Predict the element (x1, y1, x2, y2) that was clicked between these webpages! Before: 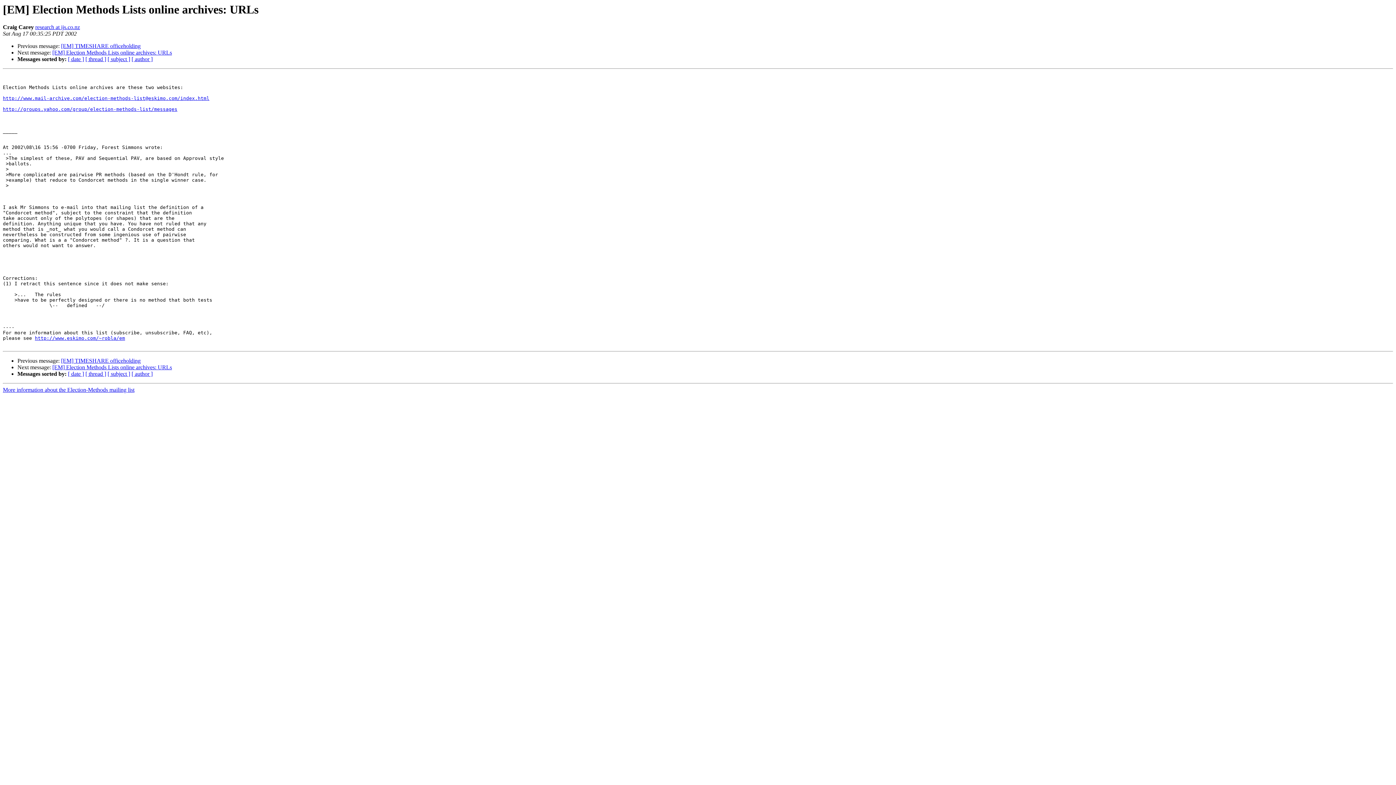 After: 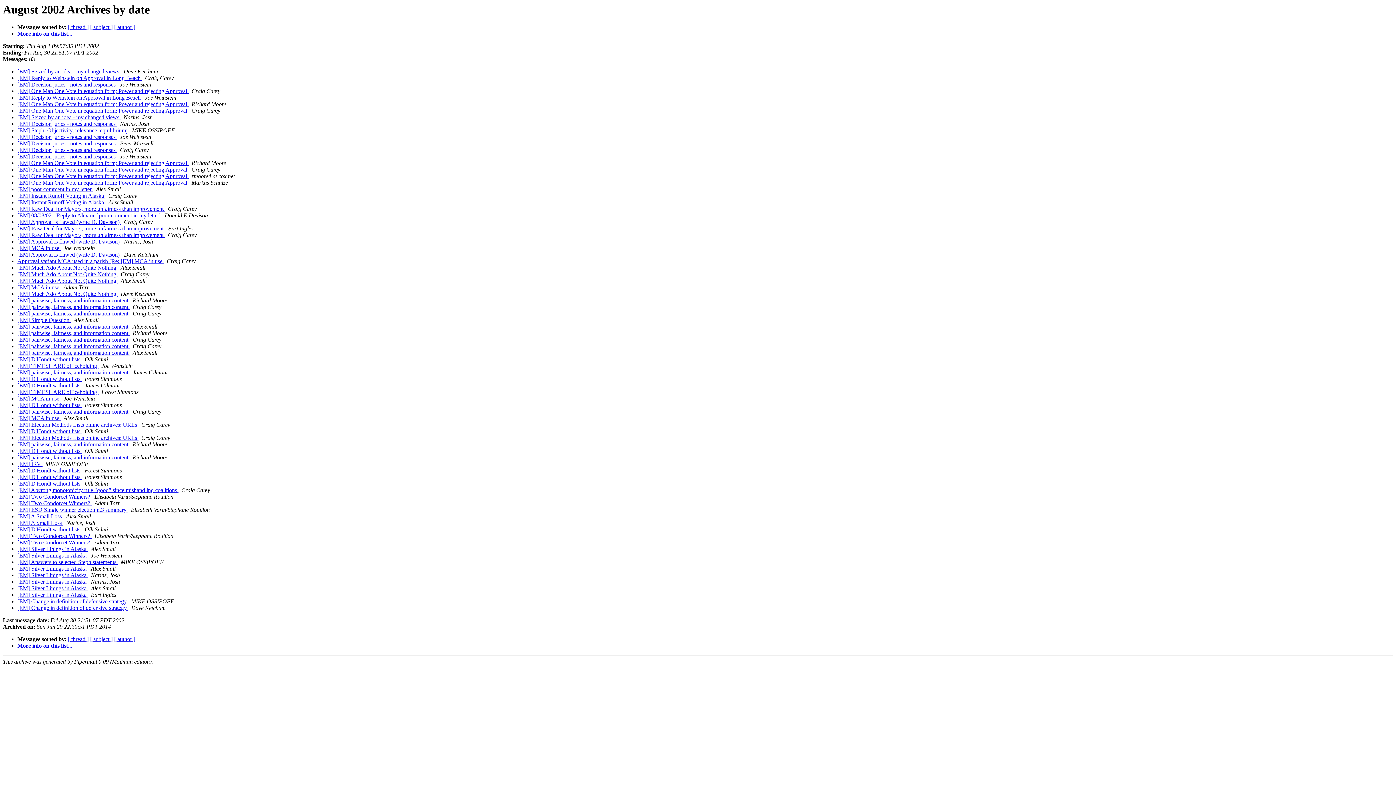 Action: bbox: (68, 56, 84, 62) label: [ date ]